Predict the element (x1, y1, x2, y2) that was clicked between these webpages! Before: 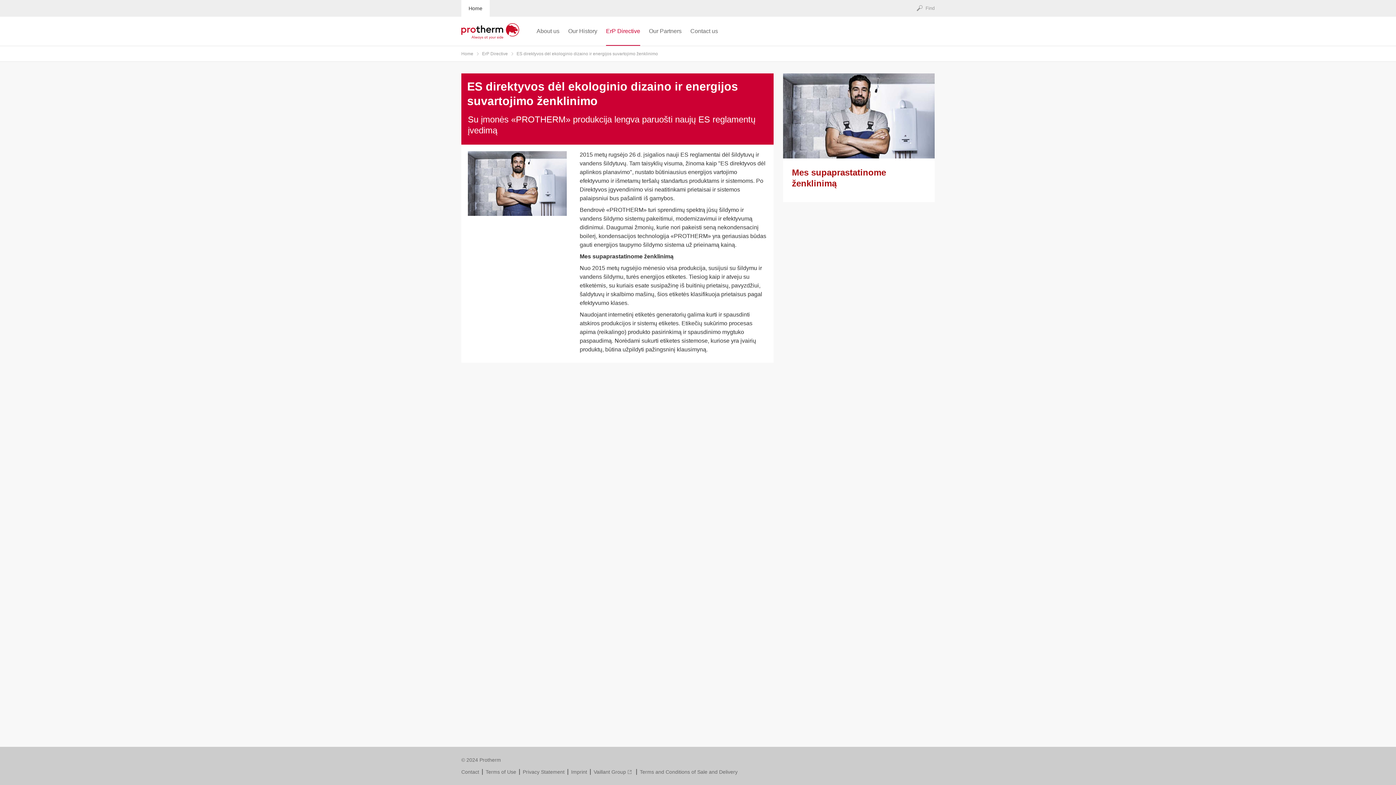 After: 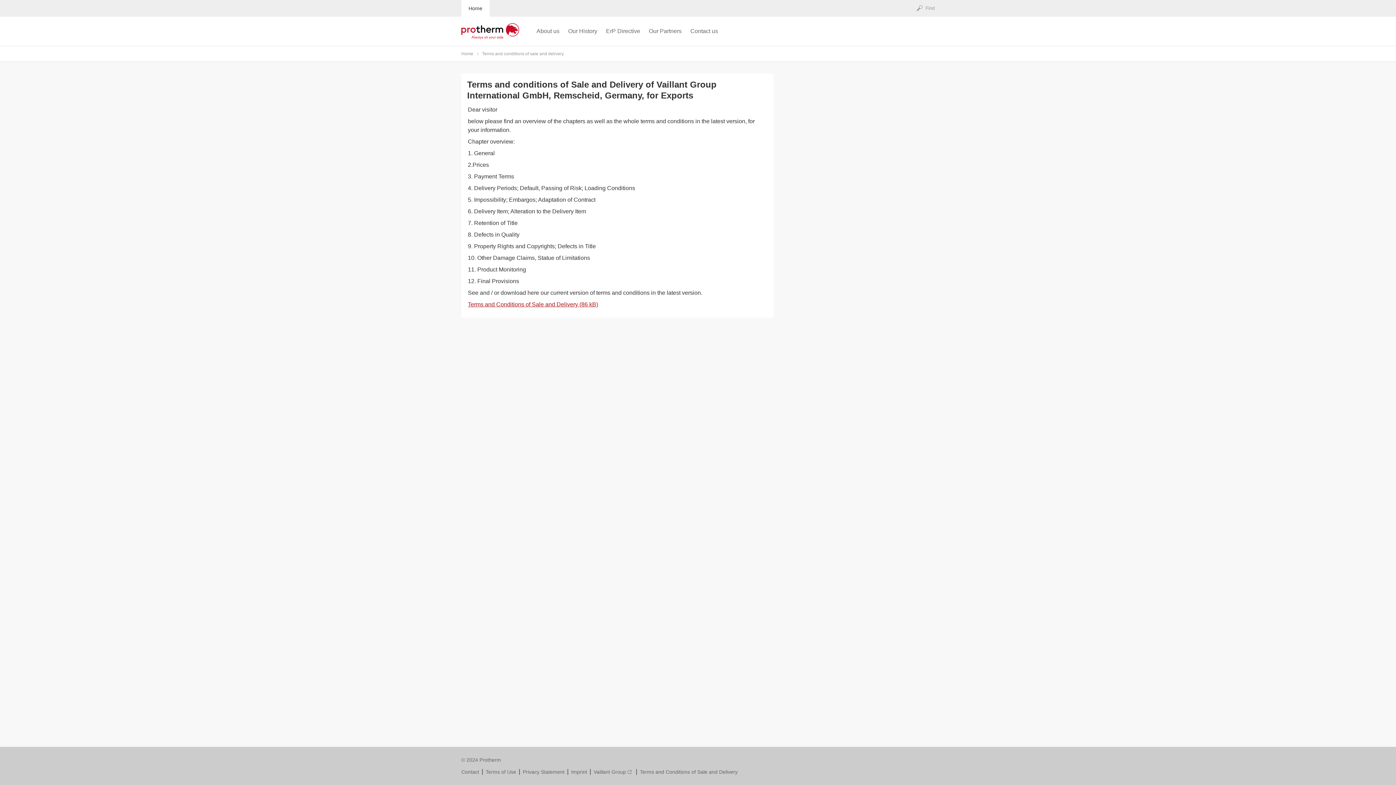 Action: bbox: (640, 769, 740, 775) label: Terms and Conditions of Sale and Delivery